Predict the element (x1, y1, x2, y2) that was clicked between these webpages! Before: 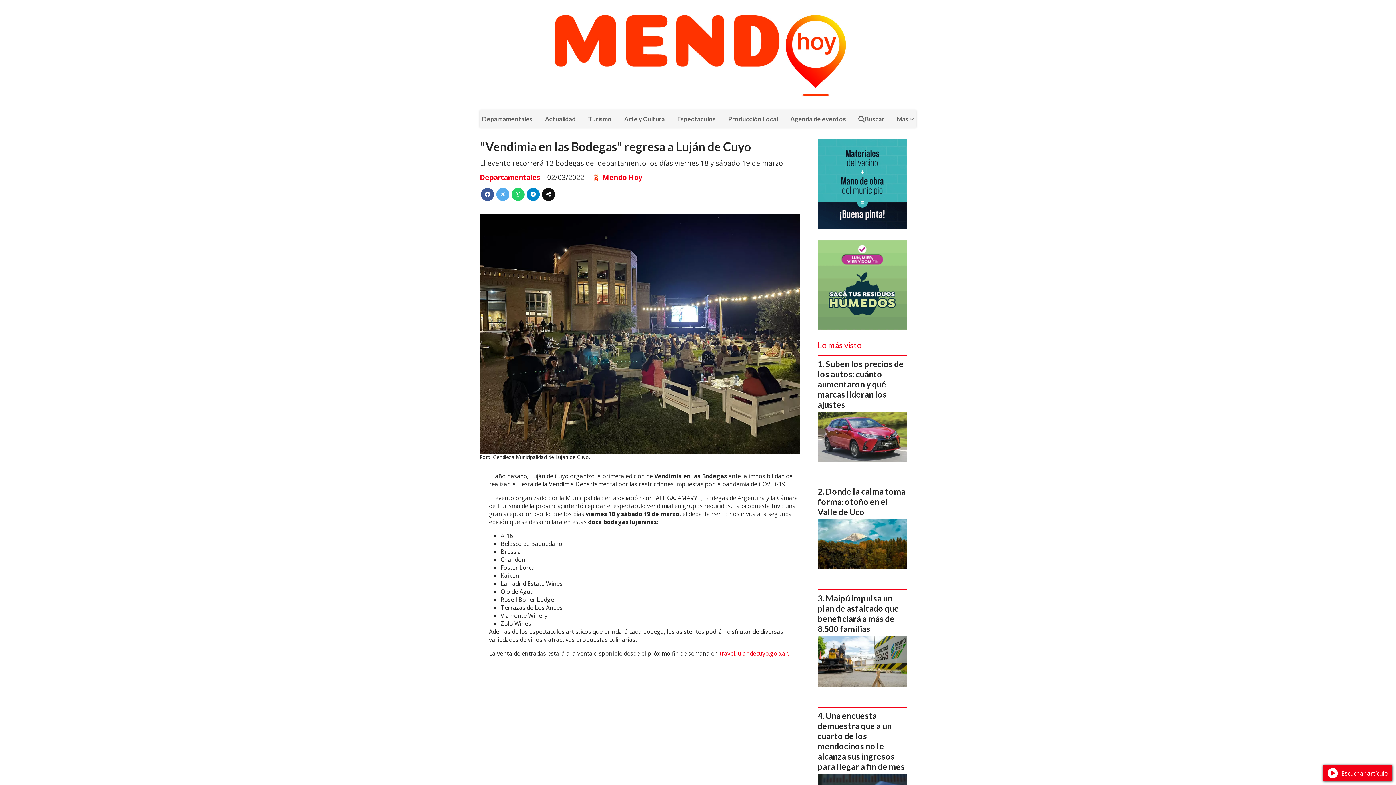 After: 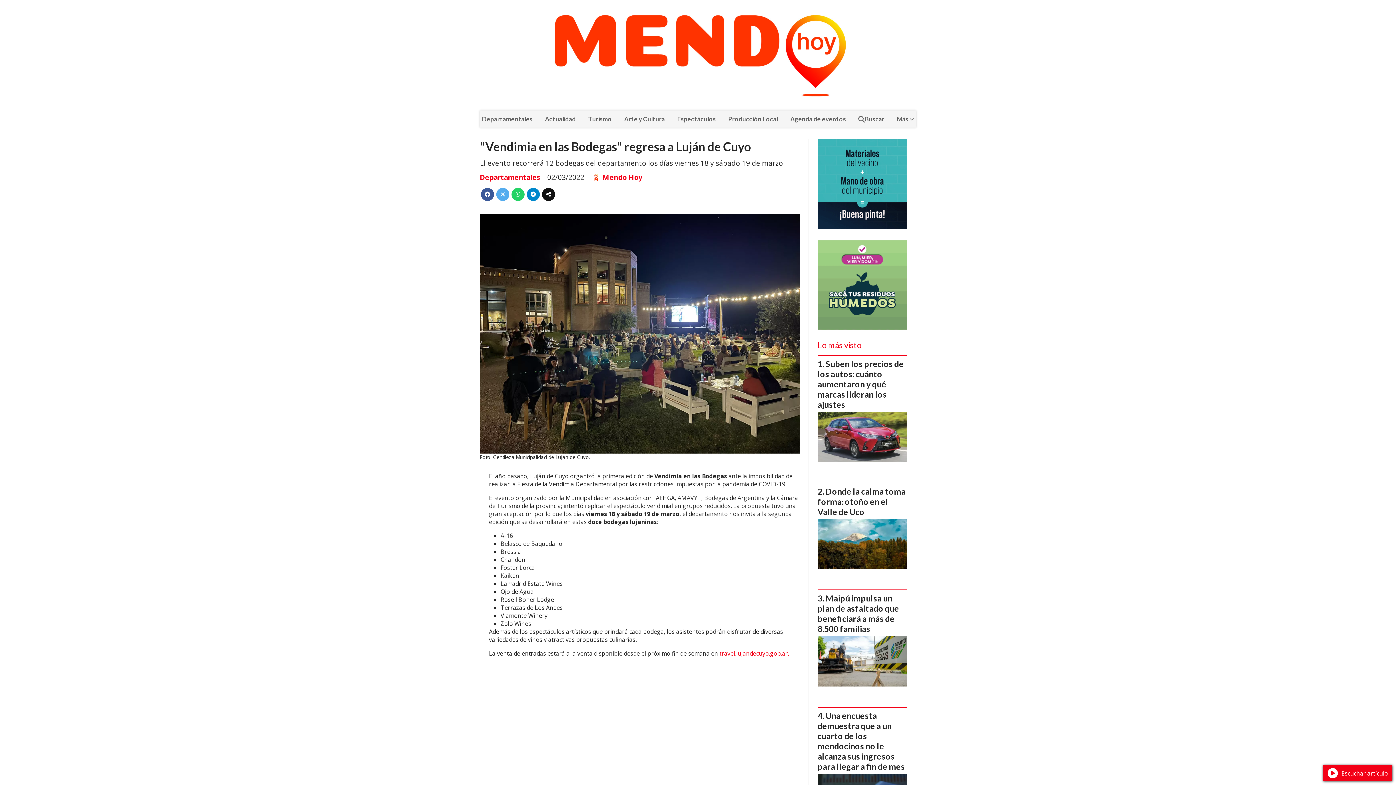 Action: label: travel.lujandecuyo.gob.ar. bbox: (719, 649, 789, 657)